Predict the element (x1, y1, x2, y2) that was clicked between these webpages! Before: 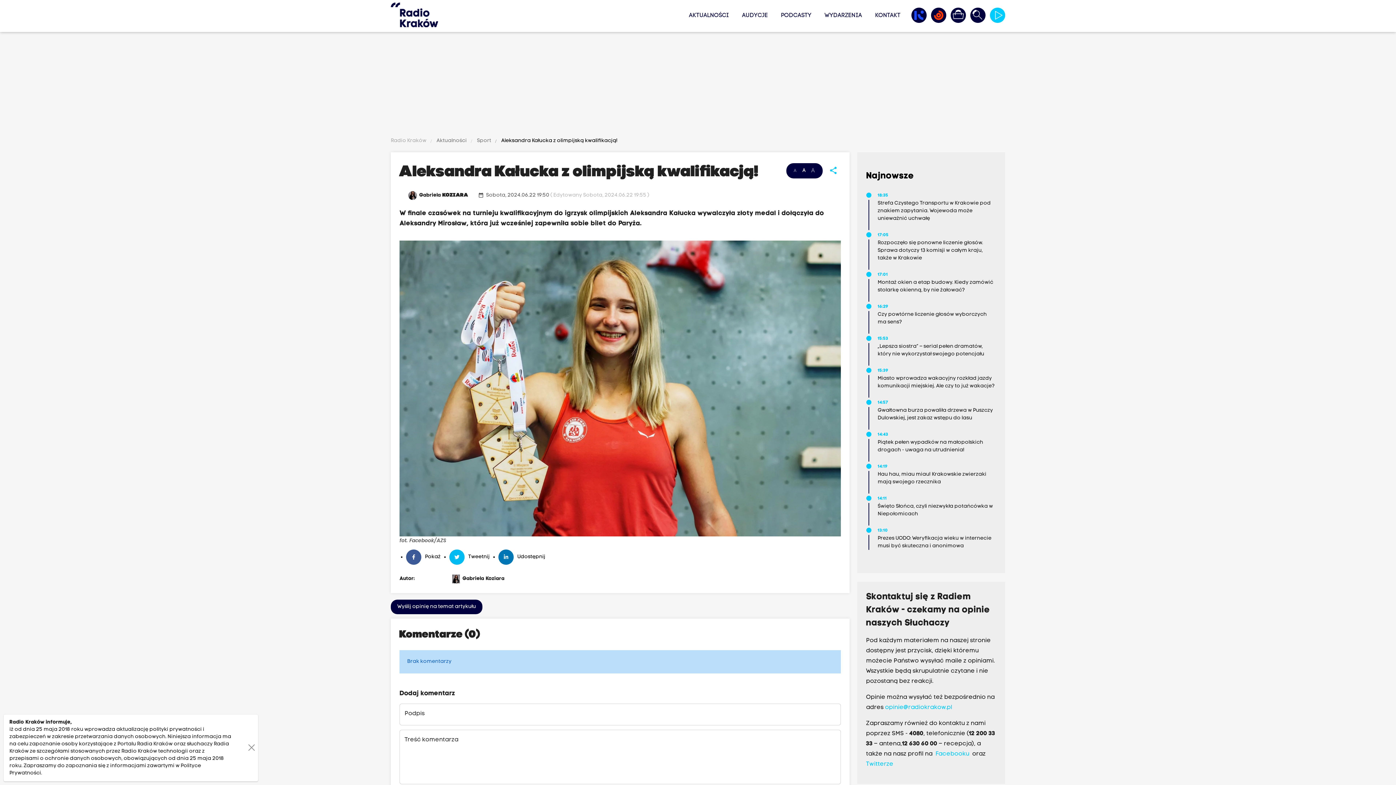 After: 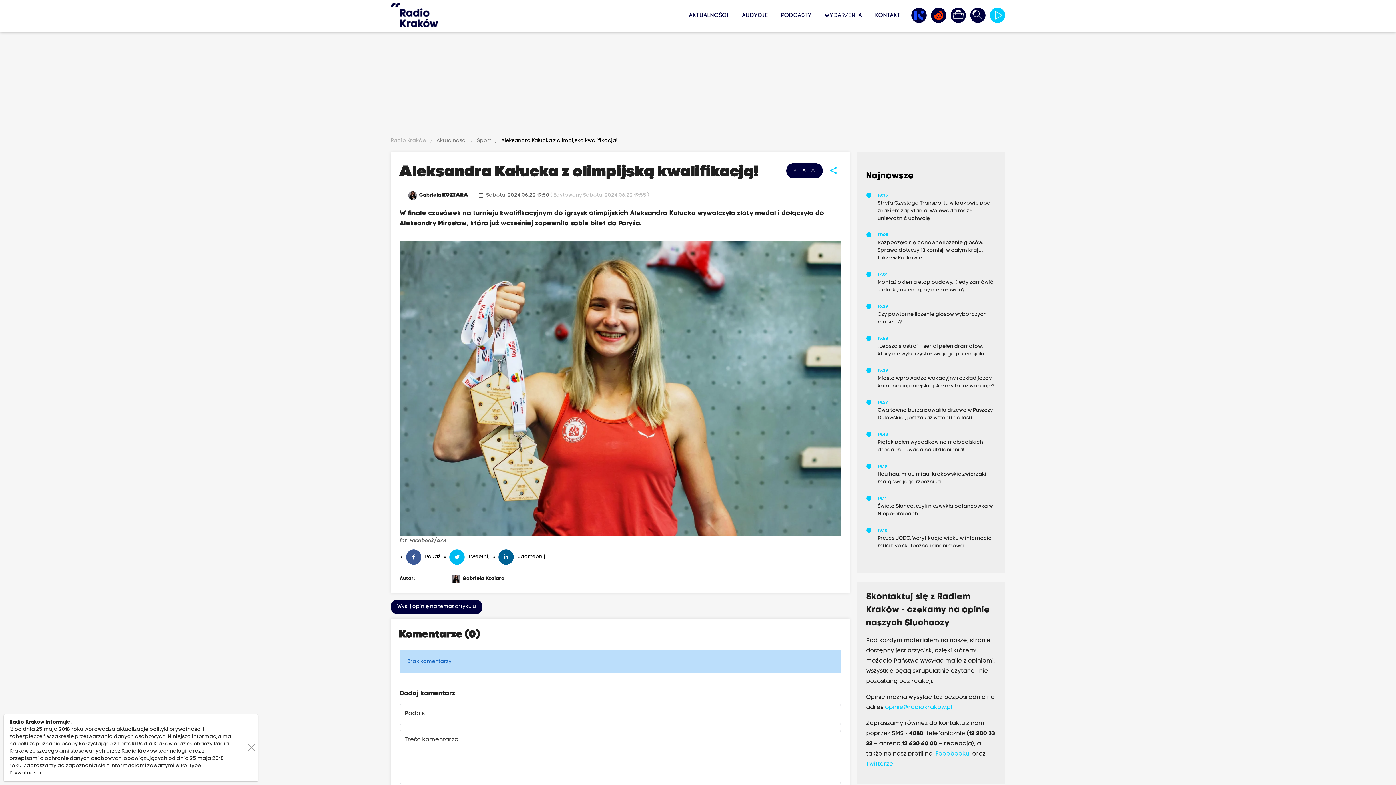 Action: bbox: (517, 549, 545, 564) label: Udostępnij